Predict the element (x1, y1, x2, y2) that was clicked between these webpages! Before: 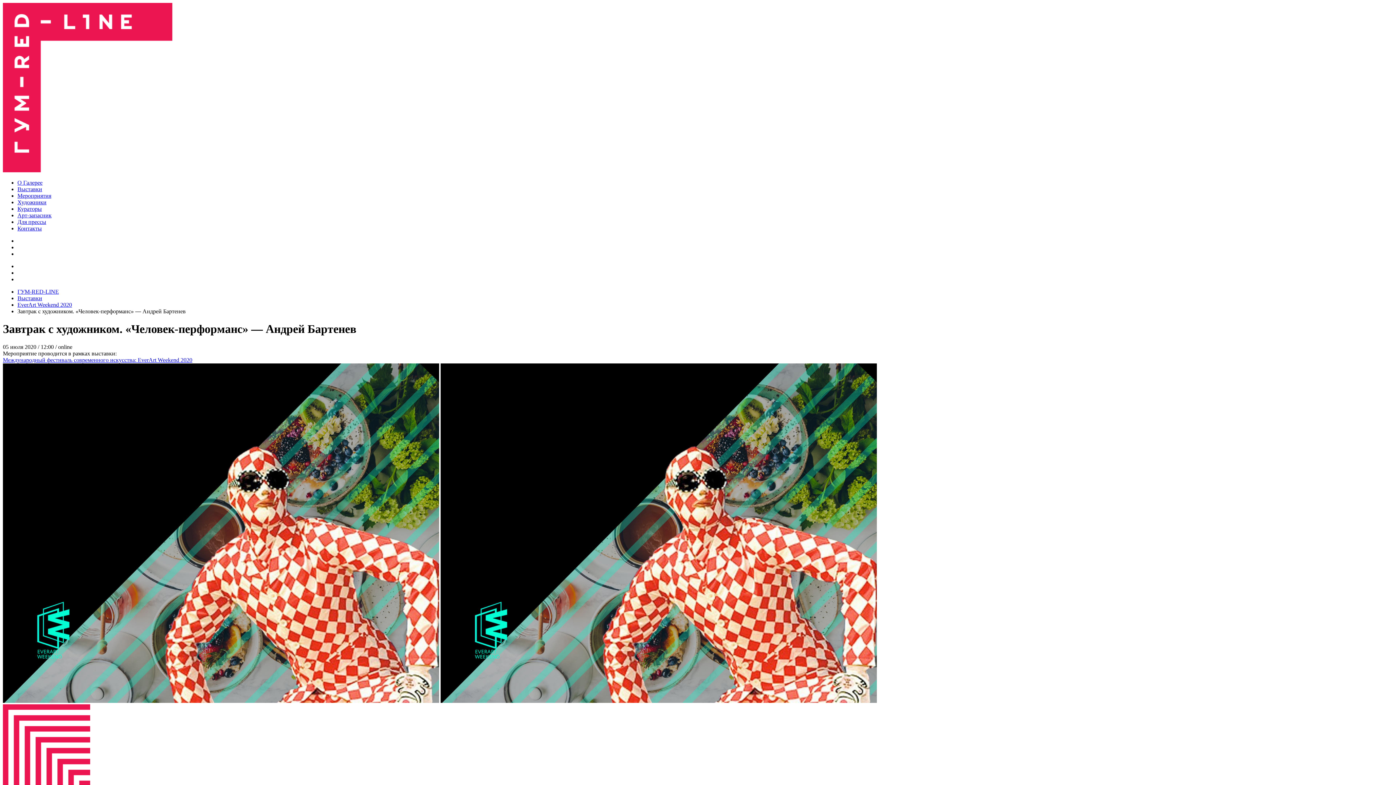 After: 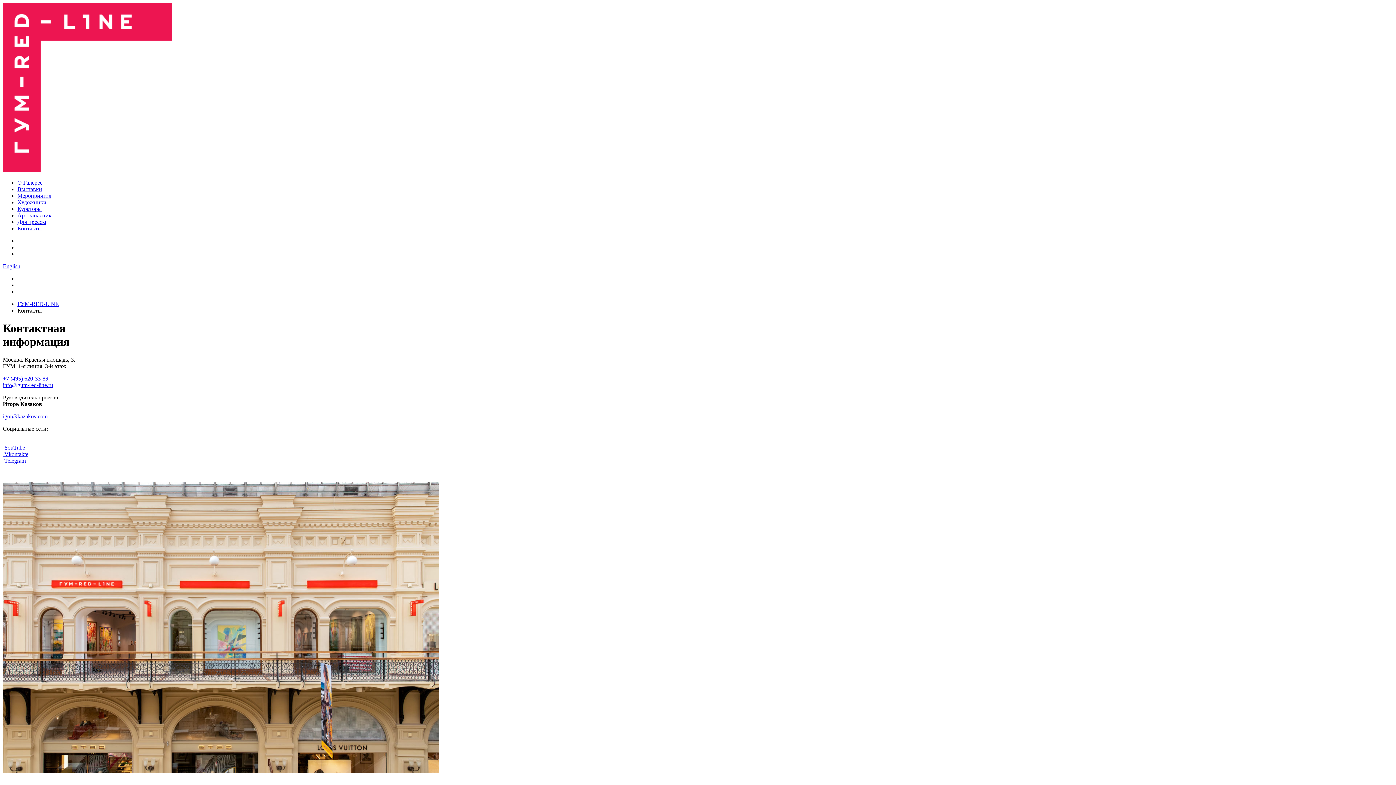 Action: bbox: (17, 225, 41, 231) label: Контакты